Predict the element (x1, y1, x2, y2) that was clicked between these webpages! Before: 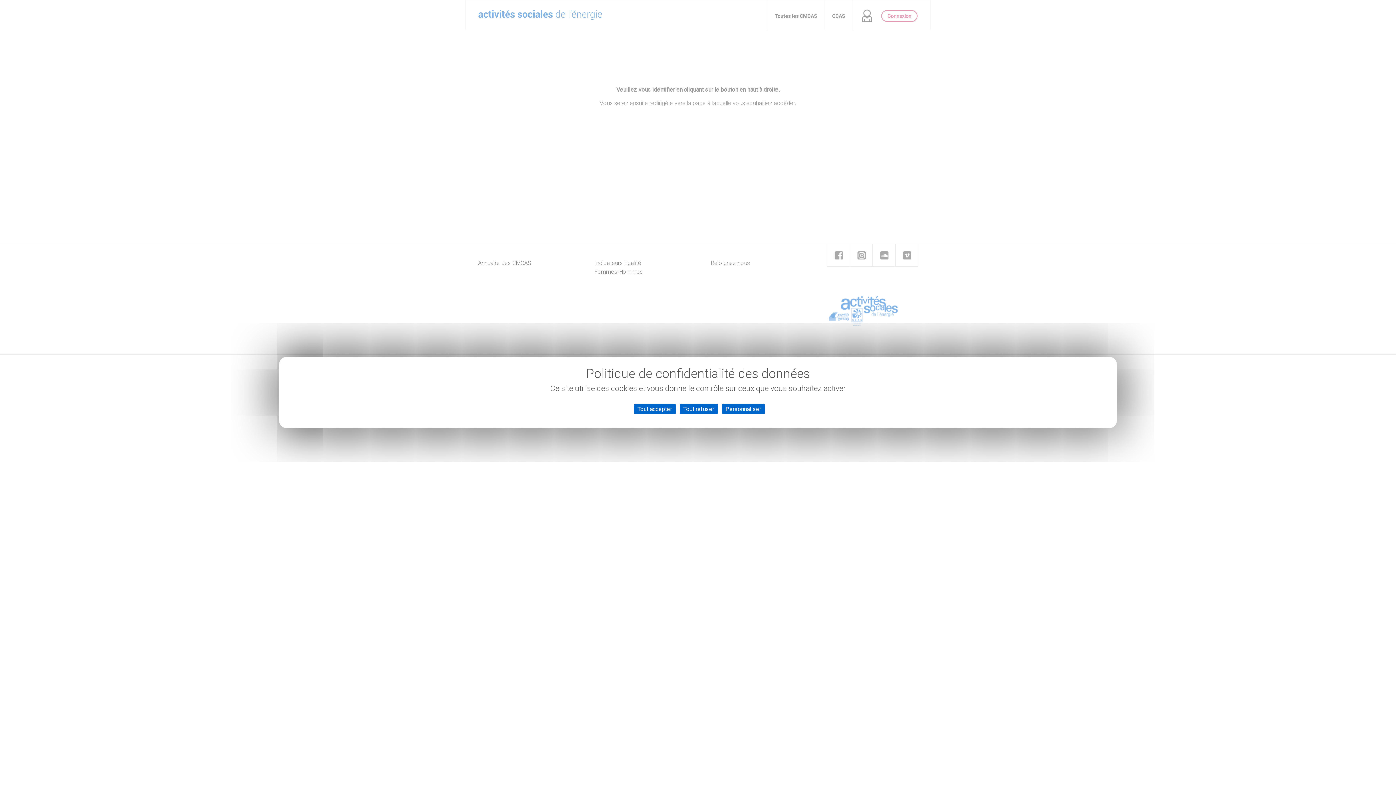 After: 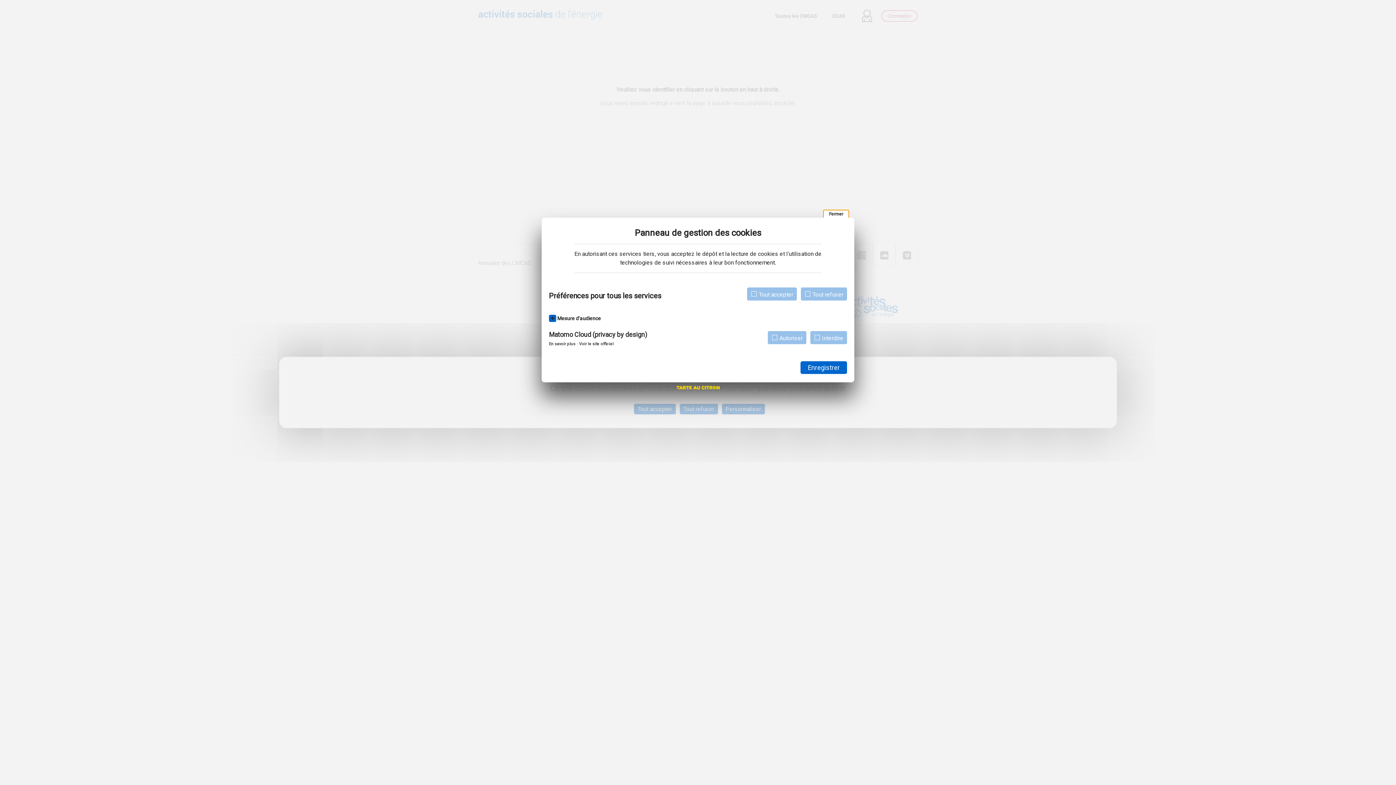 Action: bbox: (722, 404, 764, 414) label: Personnaliser (fenêtre modale)